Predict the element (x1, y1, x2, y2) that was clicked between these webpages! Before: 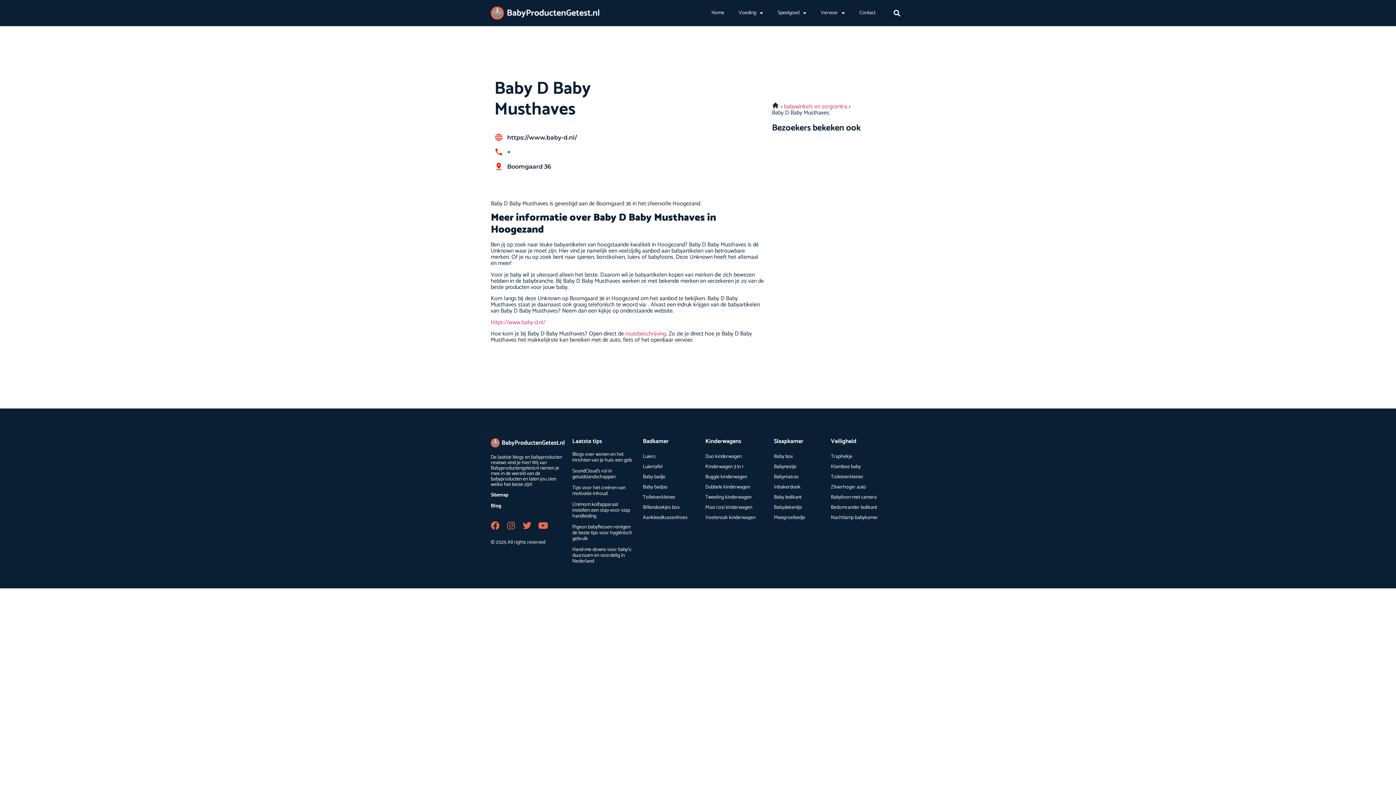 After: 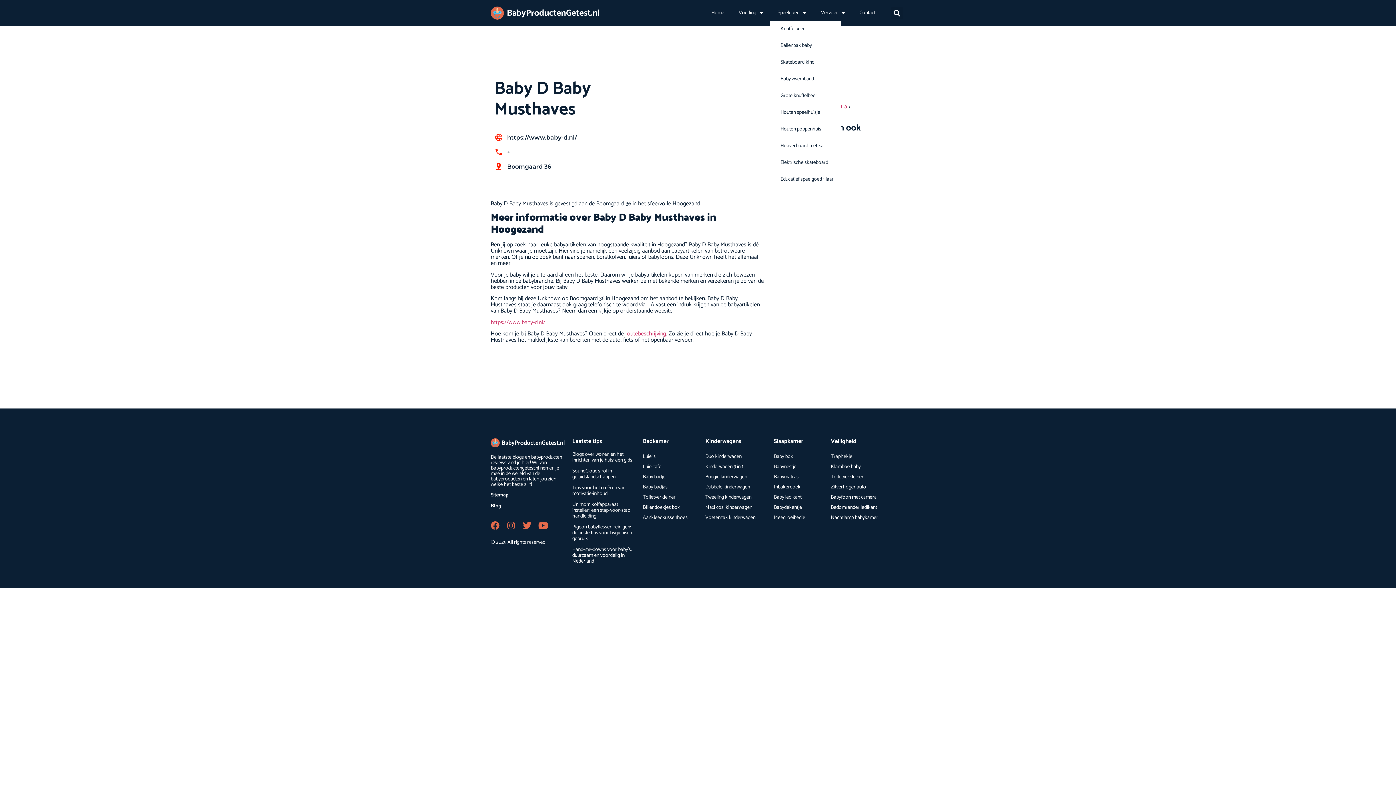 Action: bbox: (770, 5, 813, 20) label: Speelgoed